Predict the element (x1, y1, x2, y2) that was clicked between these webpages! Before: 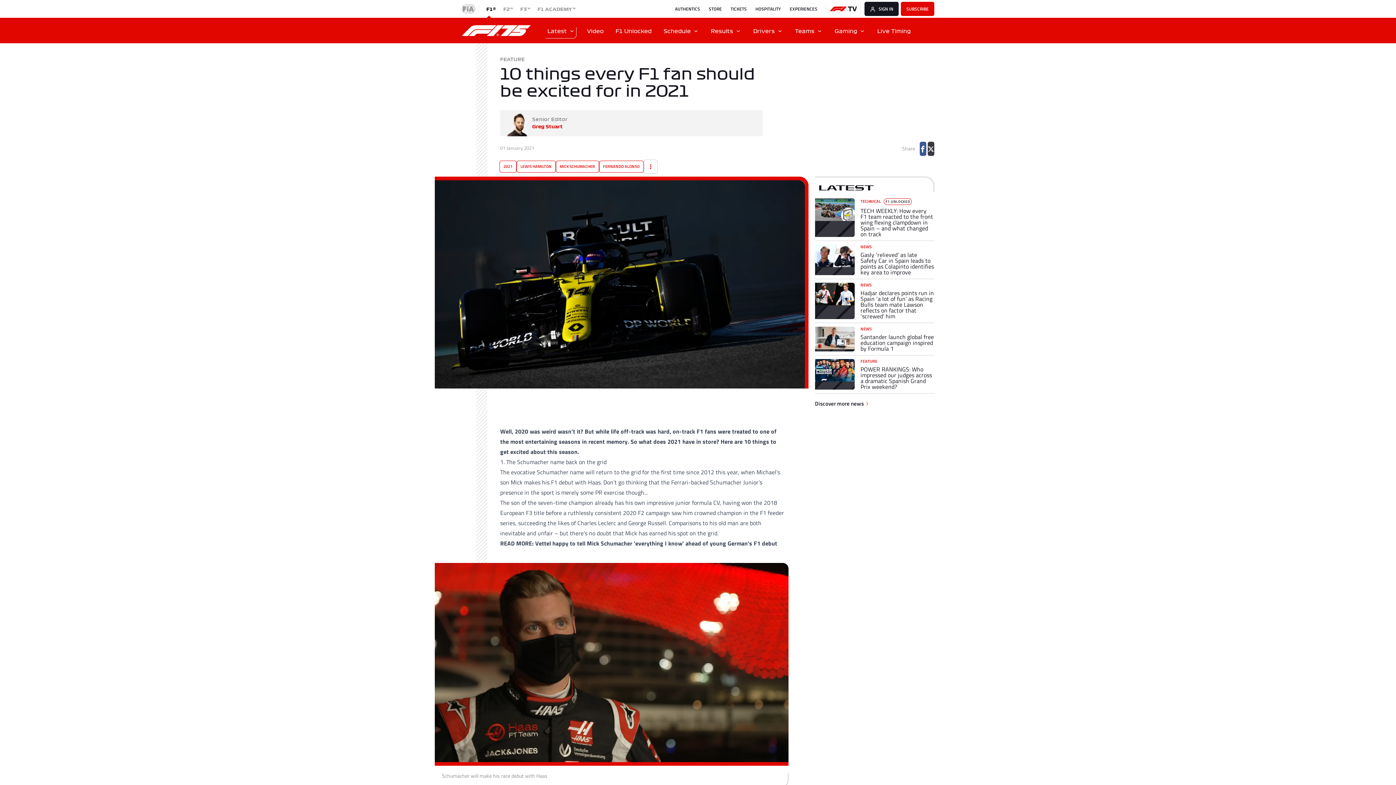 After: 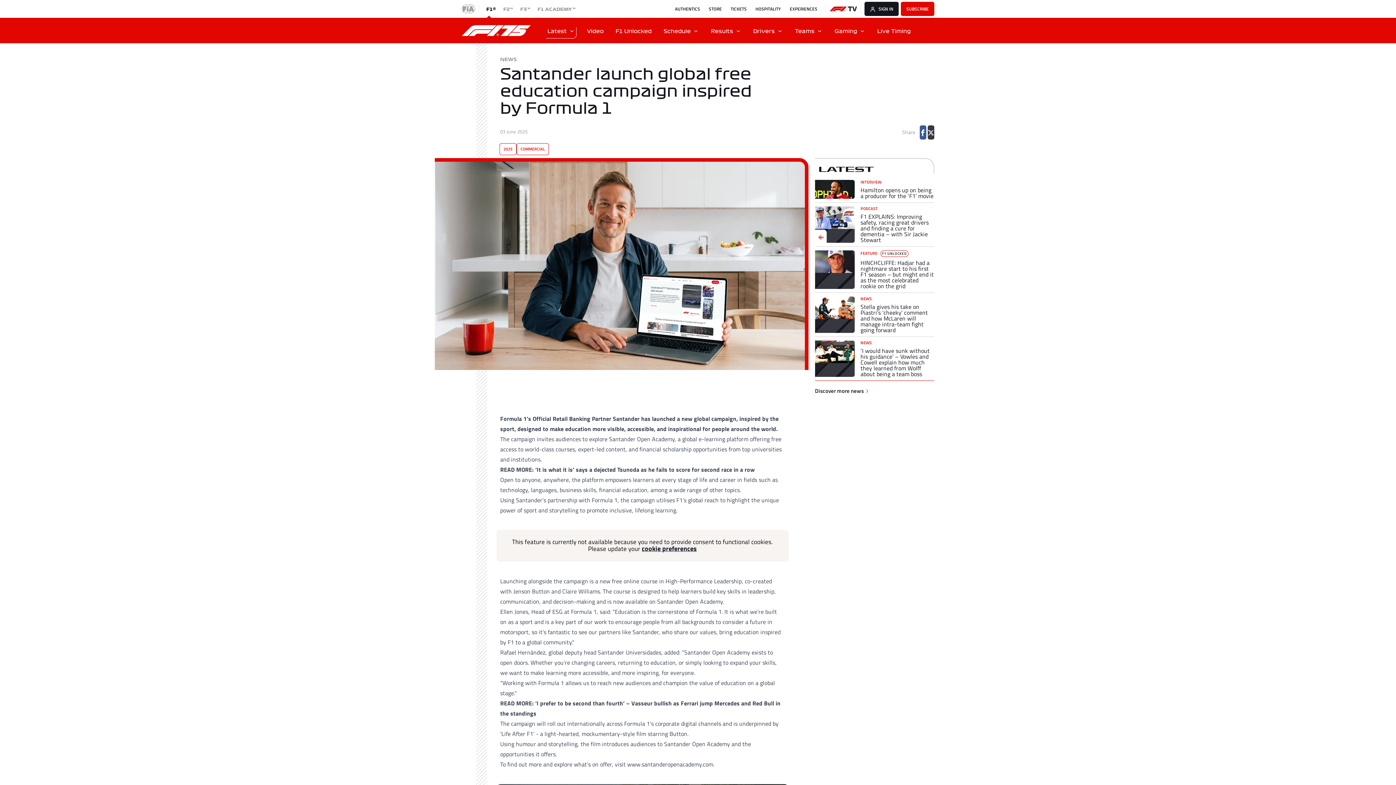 Action: bbox: (815, 323, 934, 355) label: NEWS

Santander launch global free education campaign inspired by Formula 1